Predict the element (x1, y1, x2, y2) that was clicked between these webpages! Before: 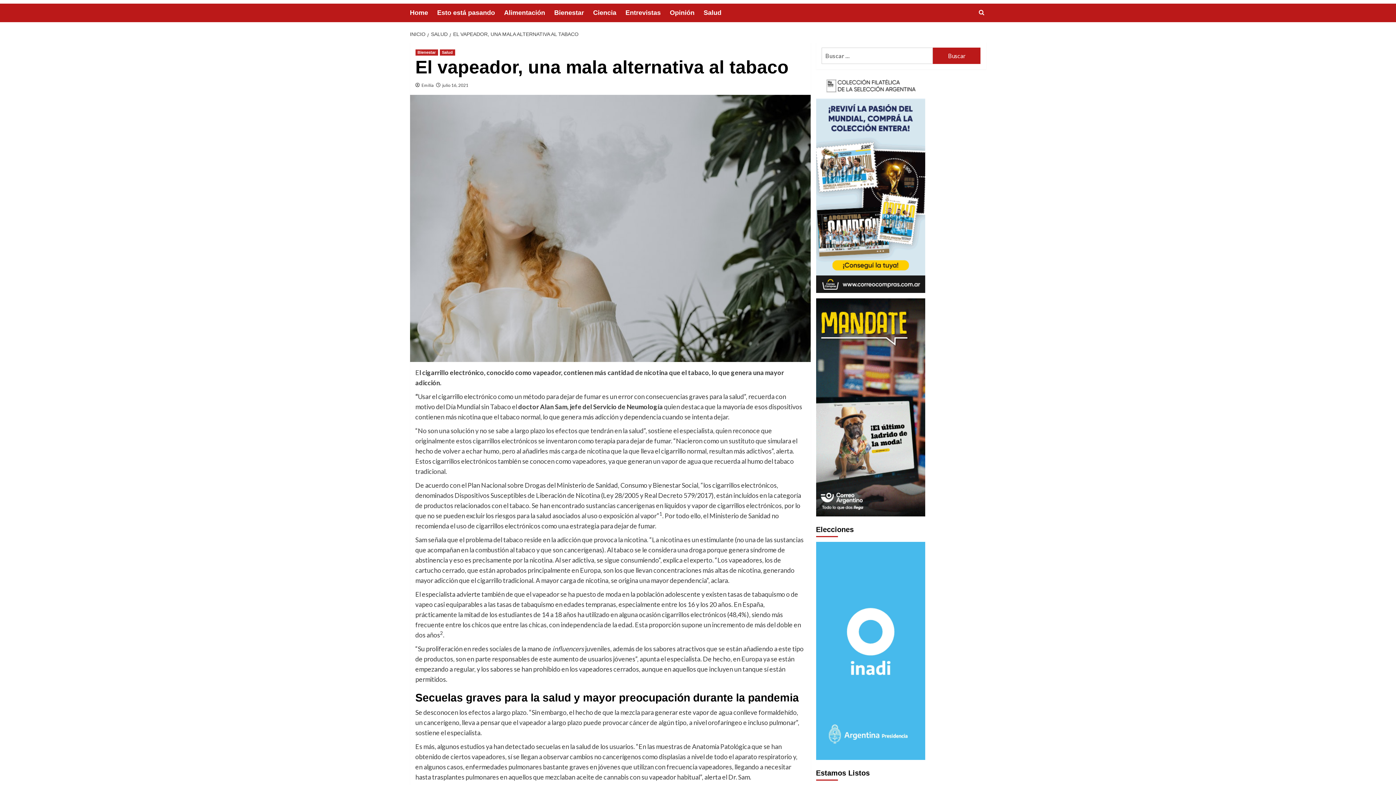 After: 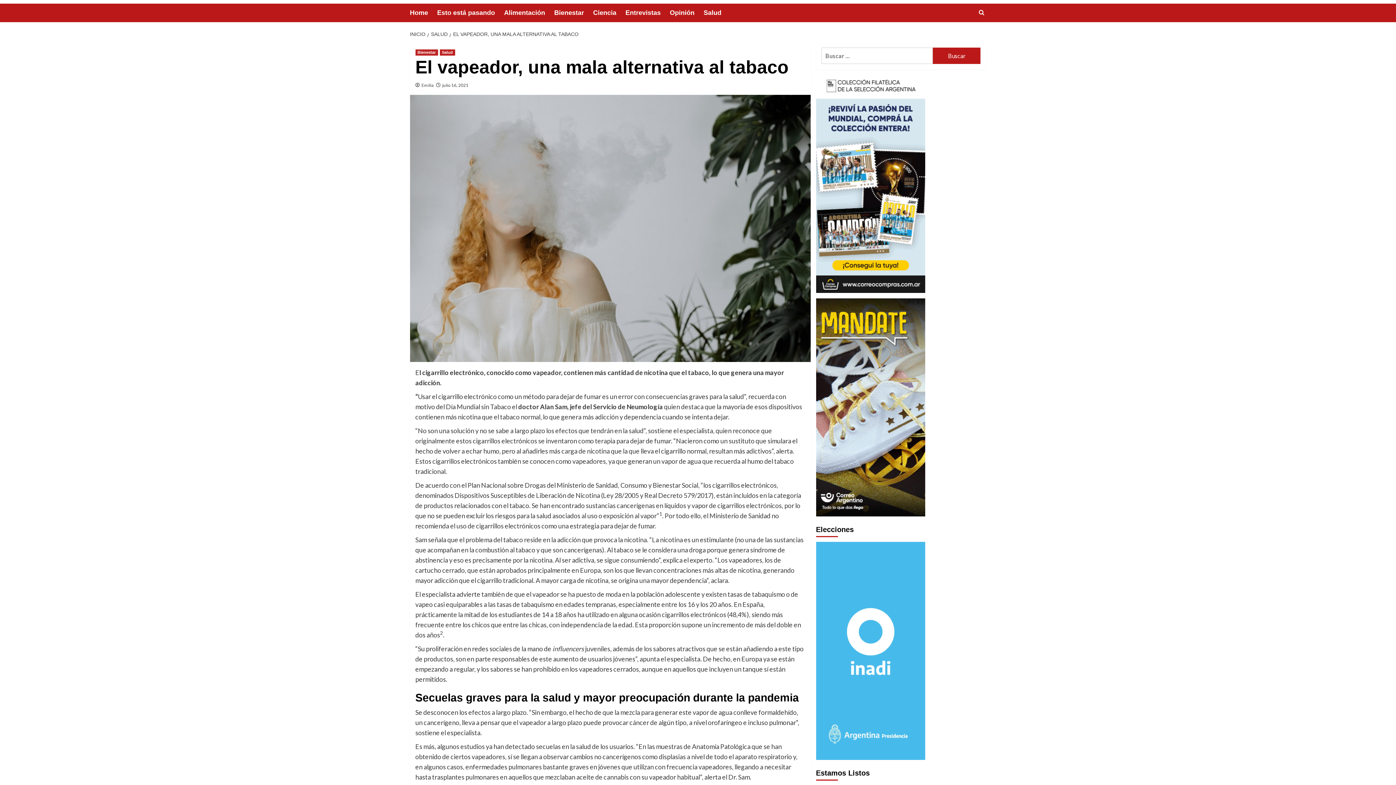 Action: label: EL VAPEADOR, UNA MALA ALTERNATIVA AL TABACO bbox: (449, 31, 580, 37)